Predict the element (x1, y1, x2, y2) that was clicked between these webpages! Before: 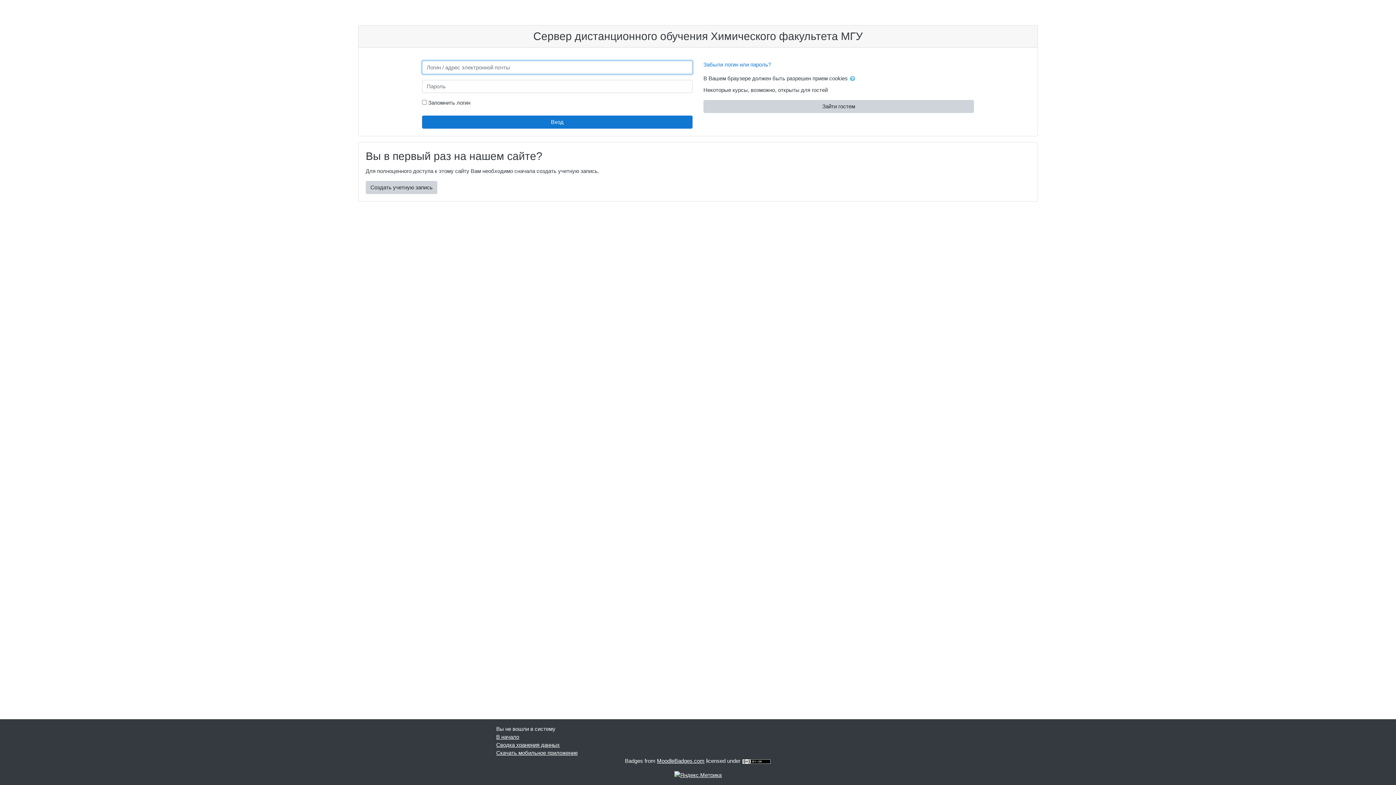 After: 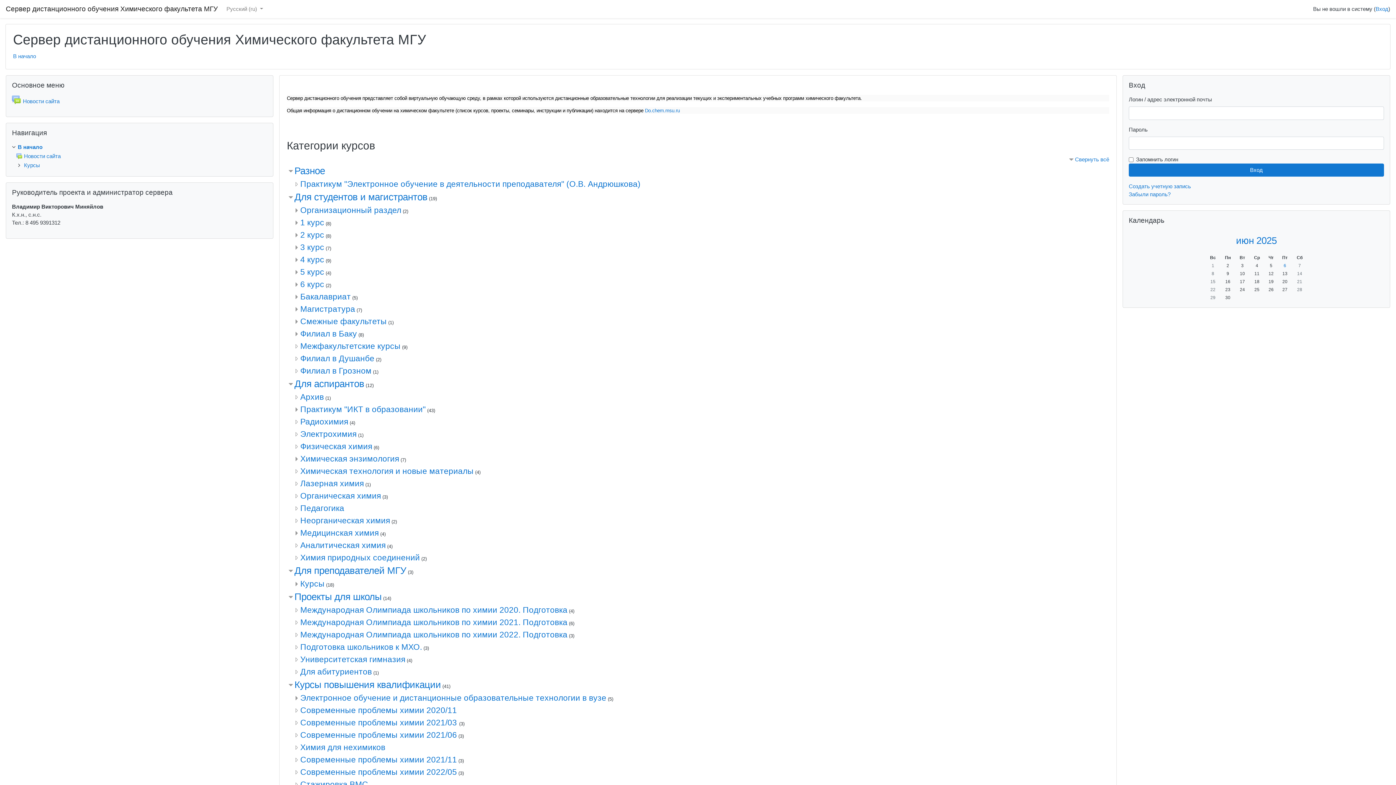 Action: label: В начало bbox: (496, 734, 519, 740)